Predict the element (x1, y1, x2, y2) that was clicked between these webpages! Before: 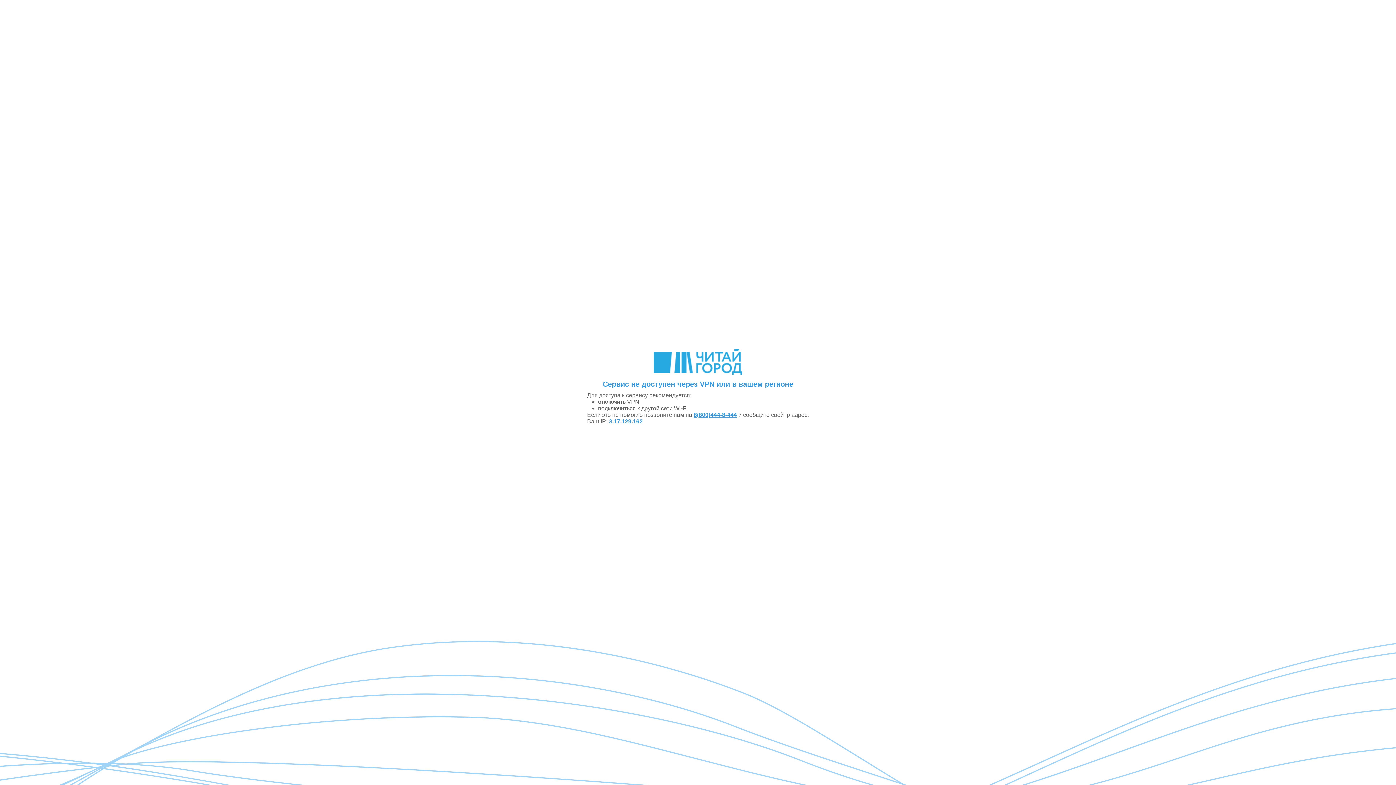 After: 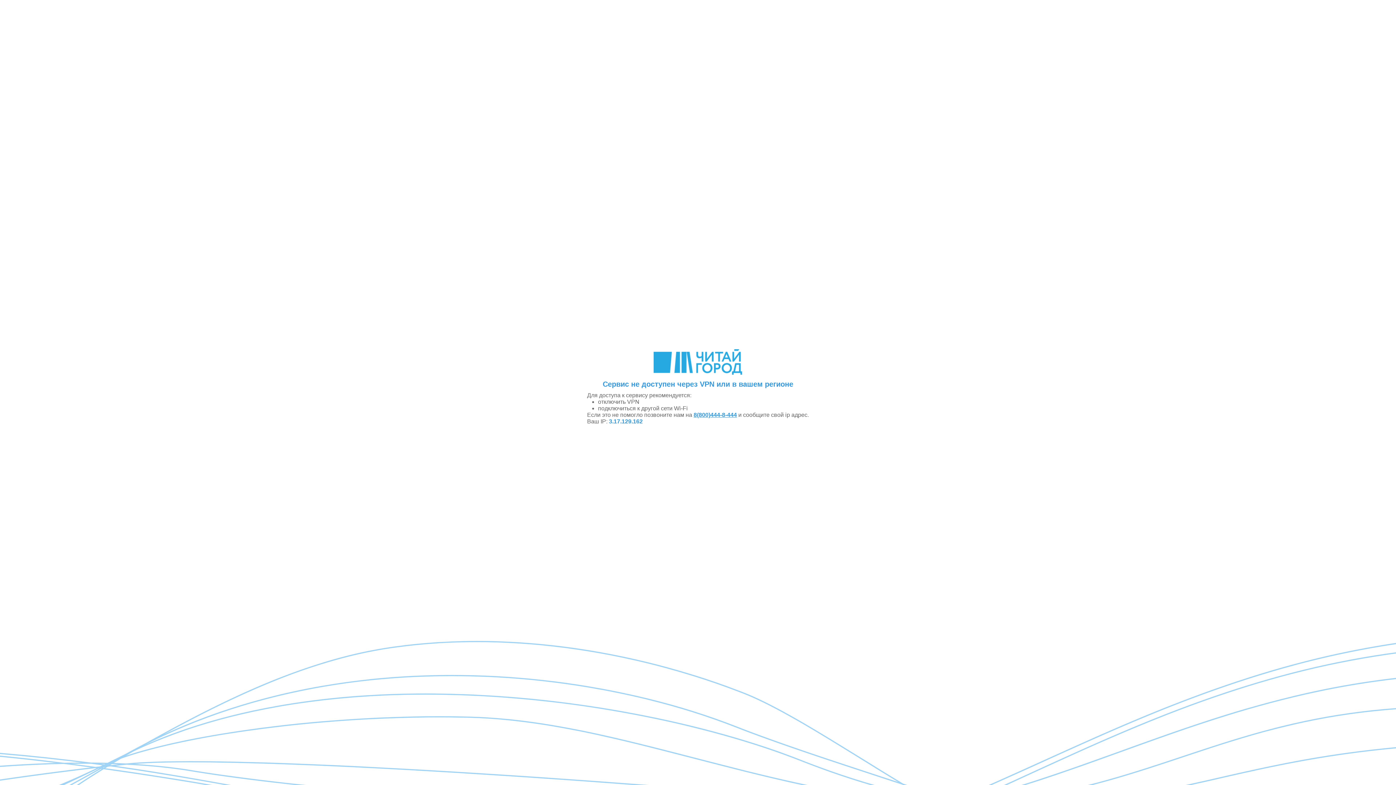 Action: bbox: (693, 412, 737, 418) label: 8(800)444-8-444